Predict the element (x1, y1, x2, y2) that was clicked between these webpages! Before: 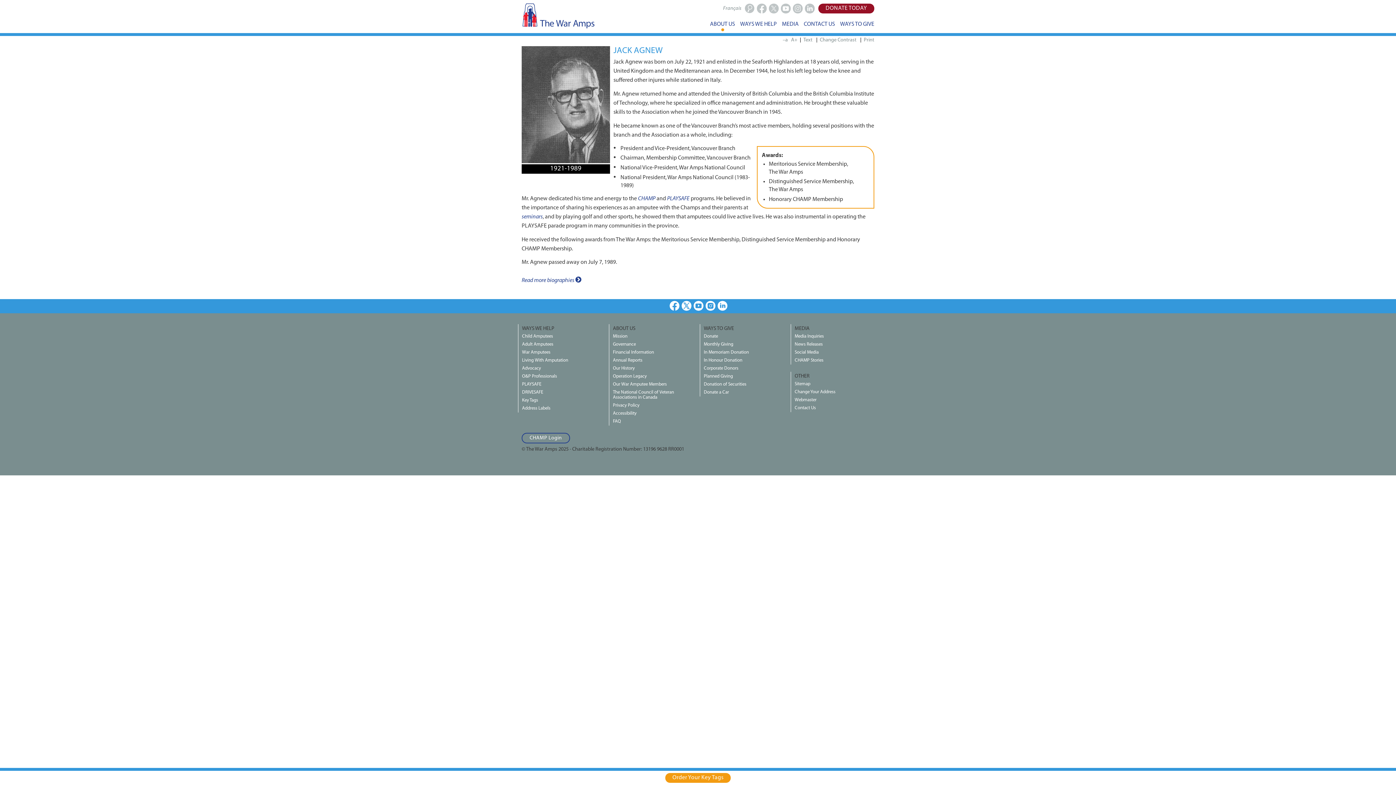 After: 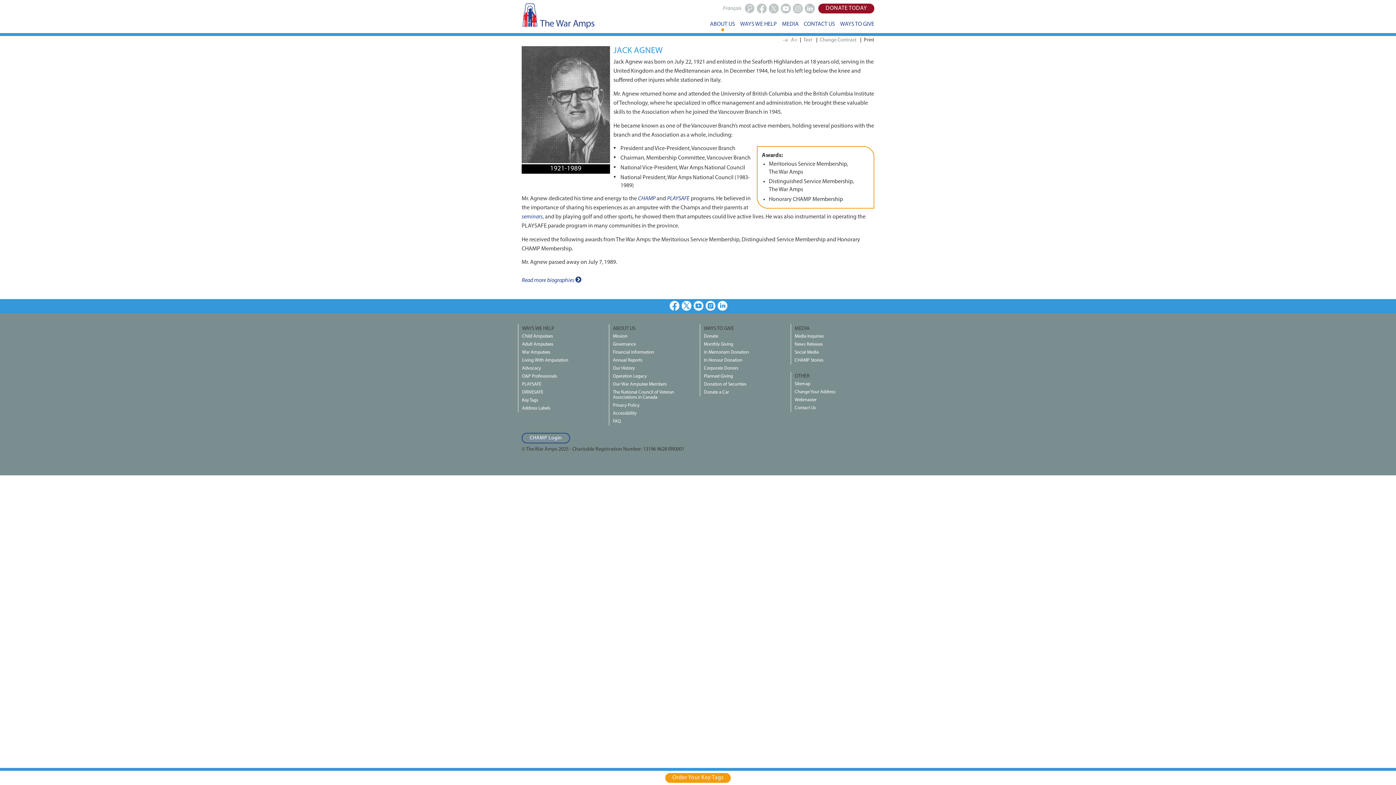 Action: label: Print bbox: (864, 37, 874, 42)